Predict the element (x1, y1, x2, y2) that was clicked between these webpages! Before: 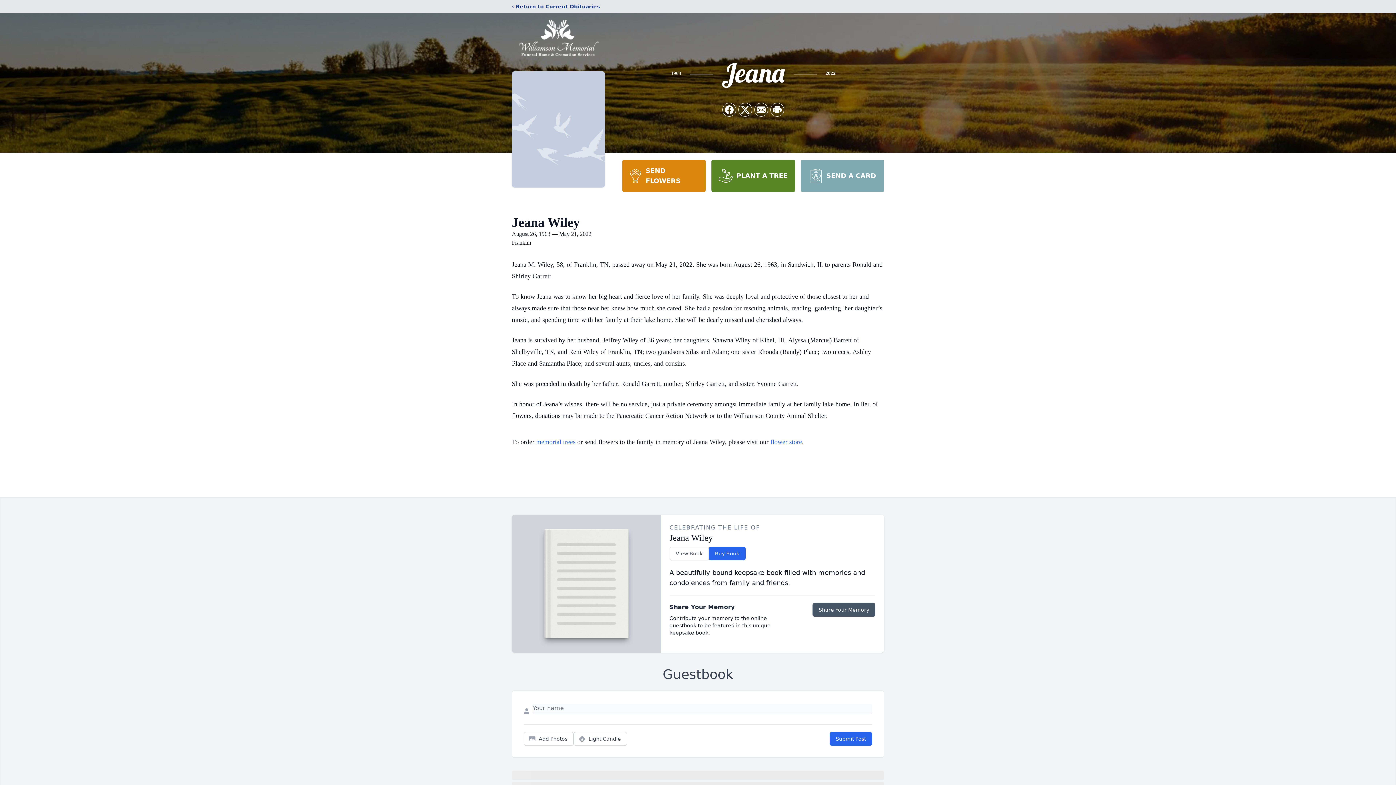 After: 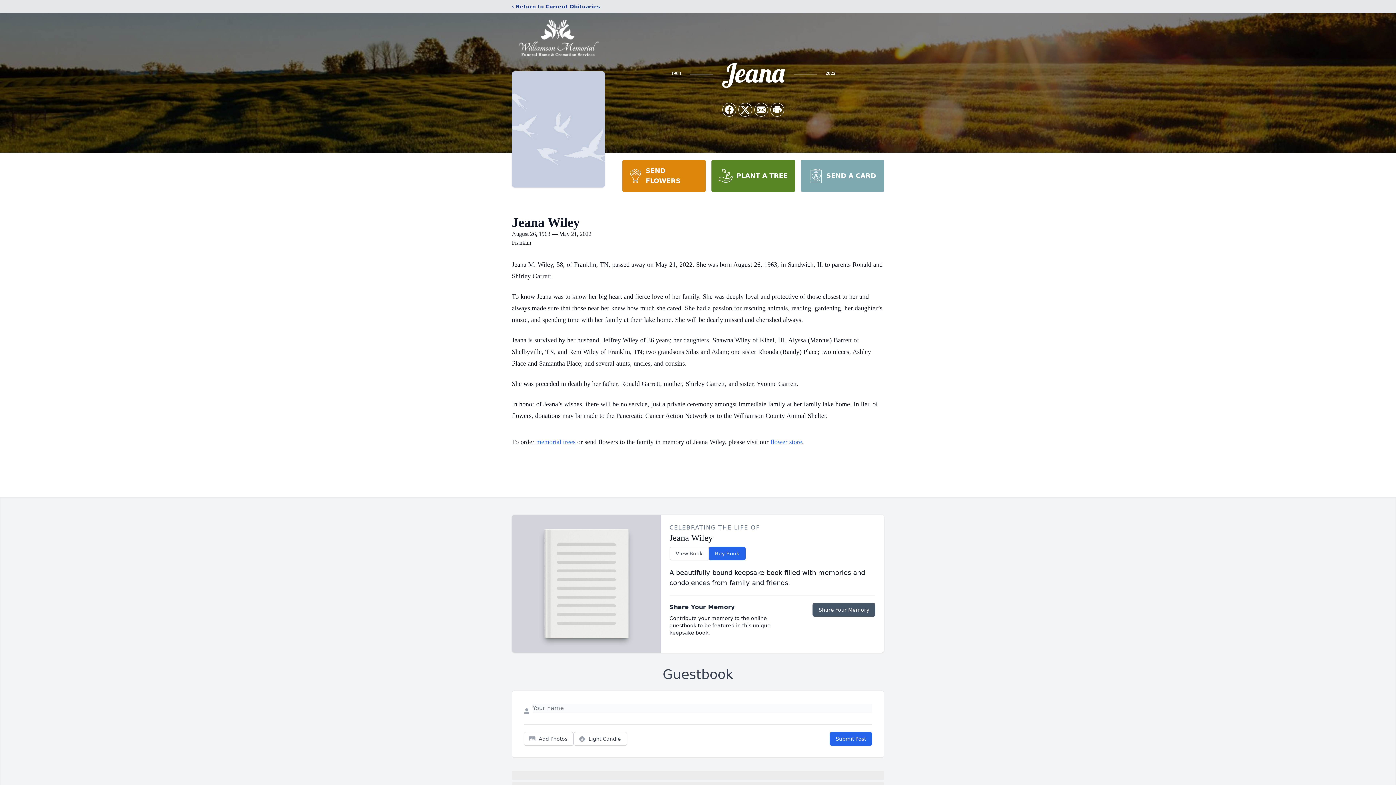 Action: bbox: (800, 160, 884, 192) label: SEND A CARD